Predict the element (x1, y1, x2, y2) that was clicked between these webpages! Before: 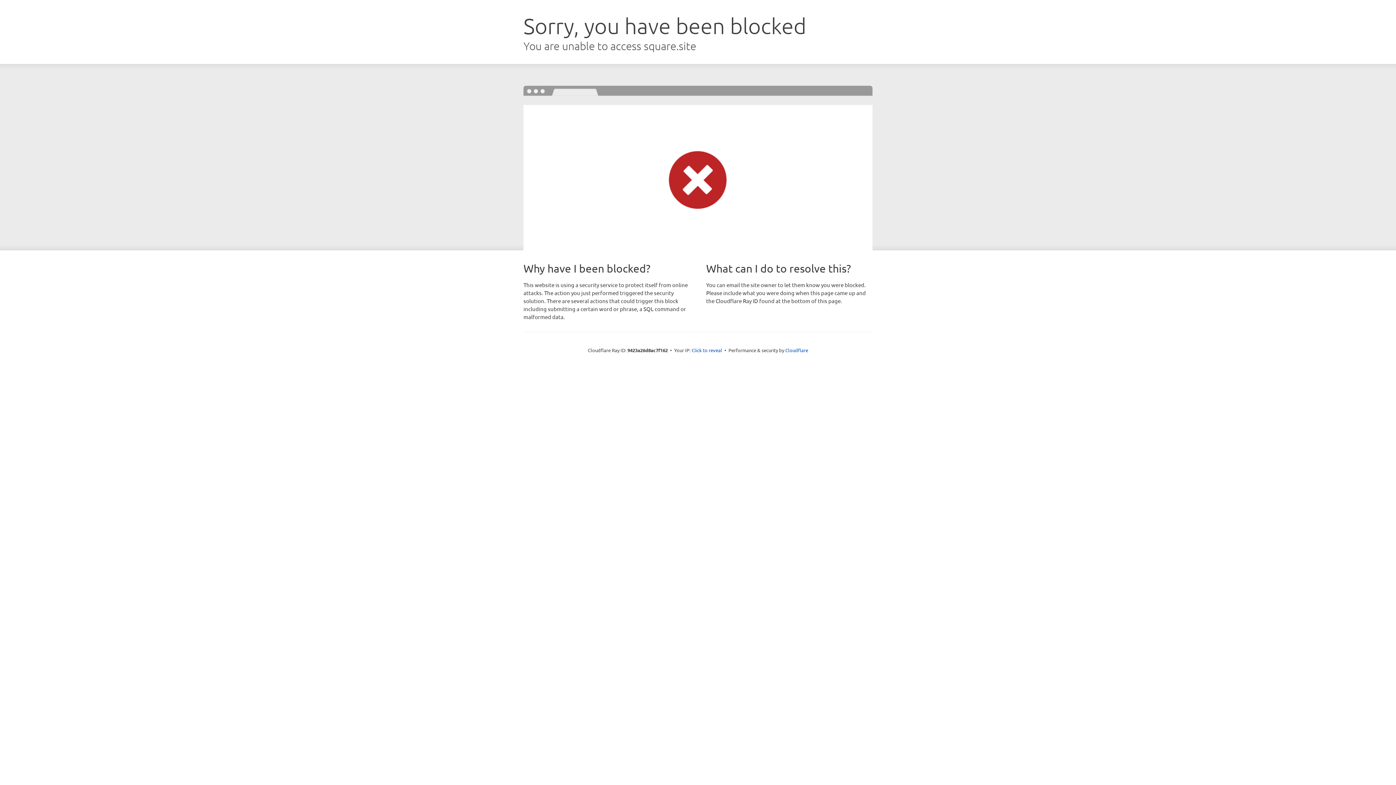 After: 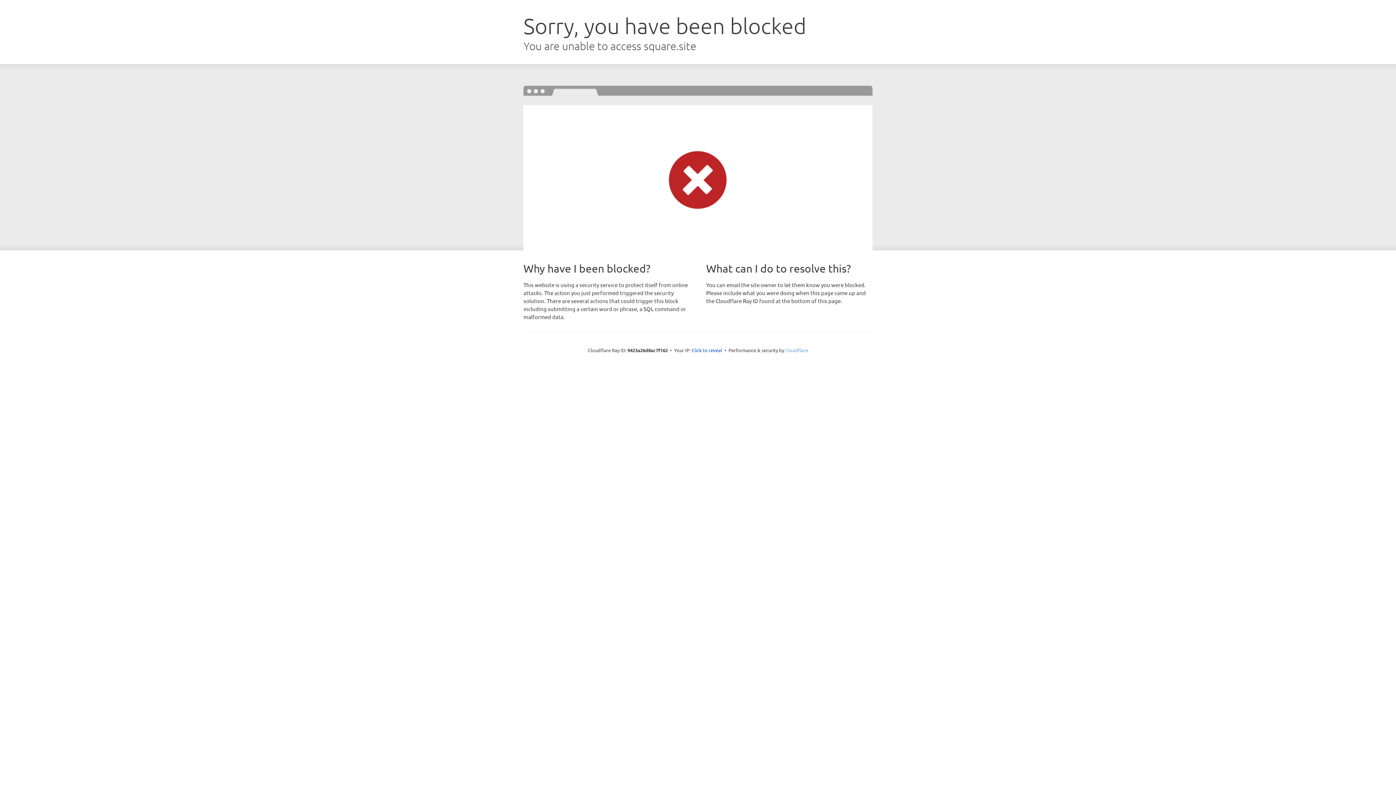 Action: bbox: (785, 347, 808, 353) label: Cloudflare